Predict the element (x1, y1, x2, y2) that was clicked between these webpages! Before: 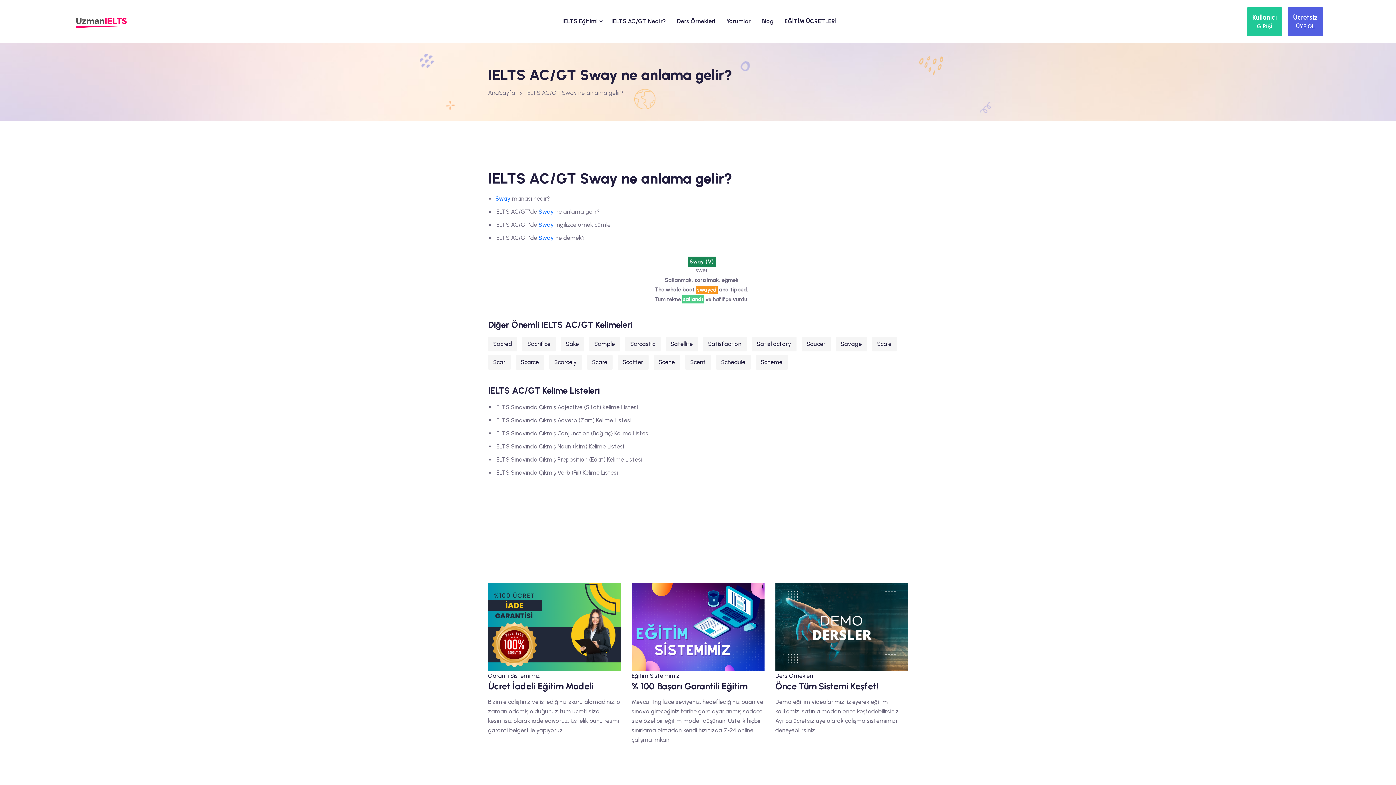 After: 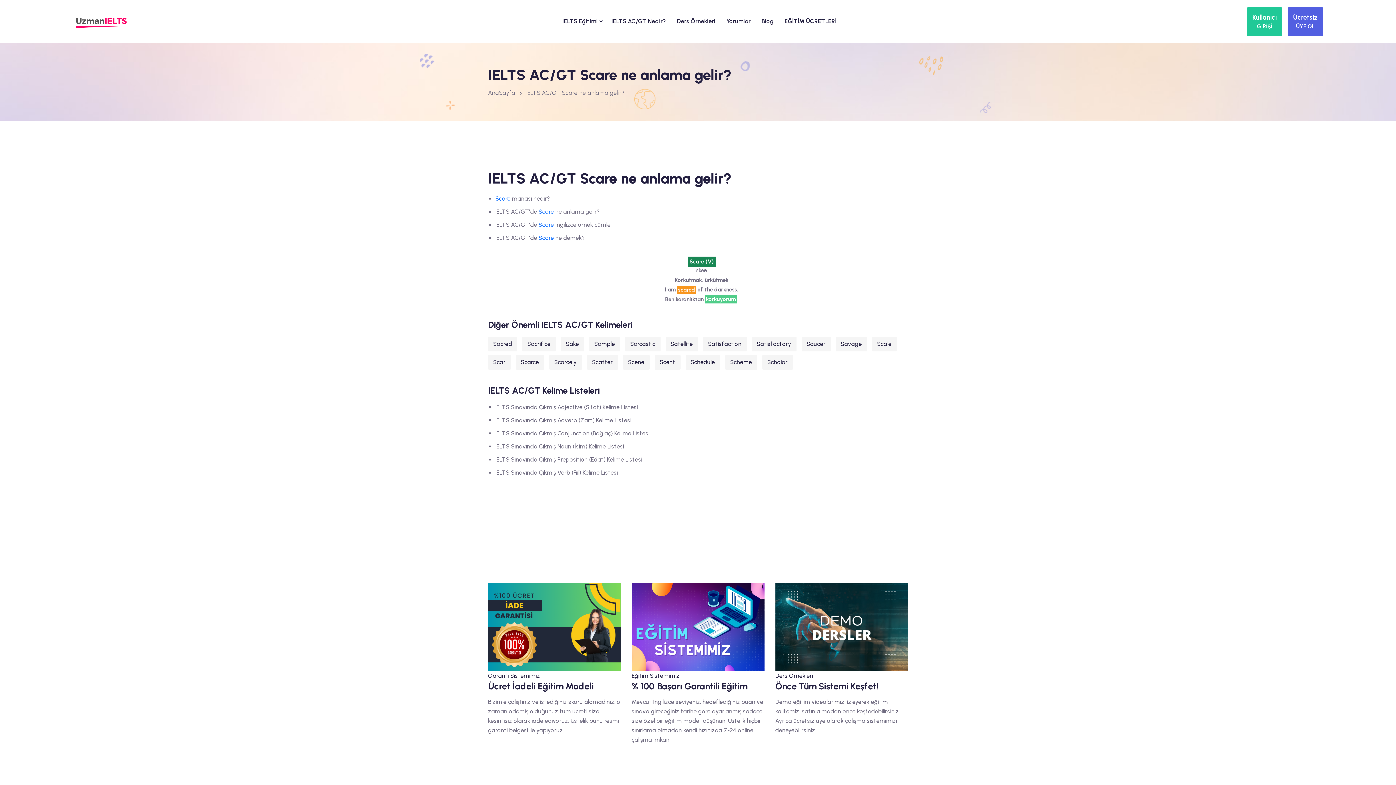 Action: bbox: (587, 355, 612, 369) label: Scare